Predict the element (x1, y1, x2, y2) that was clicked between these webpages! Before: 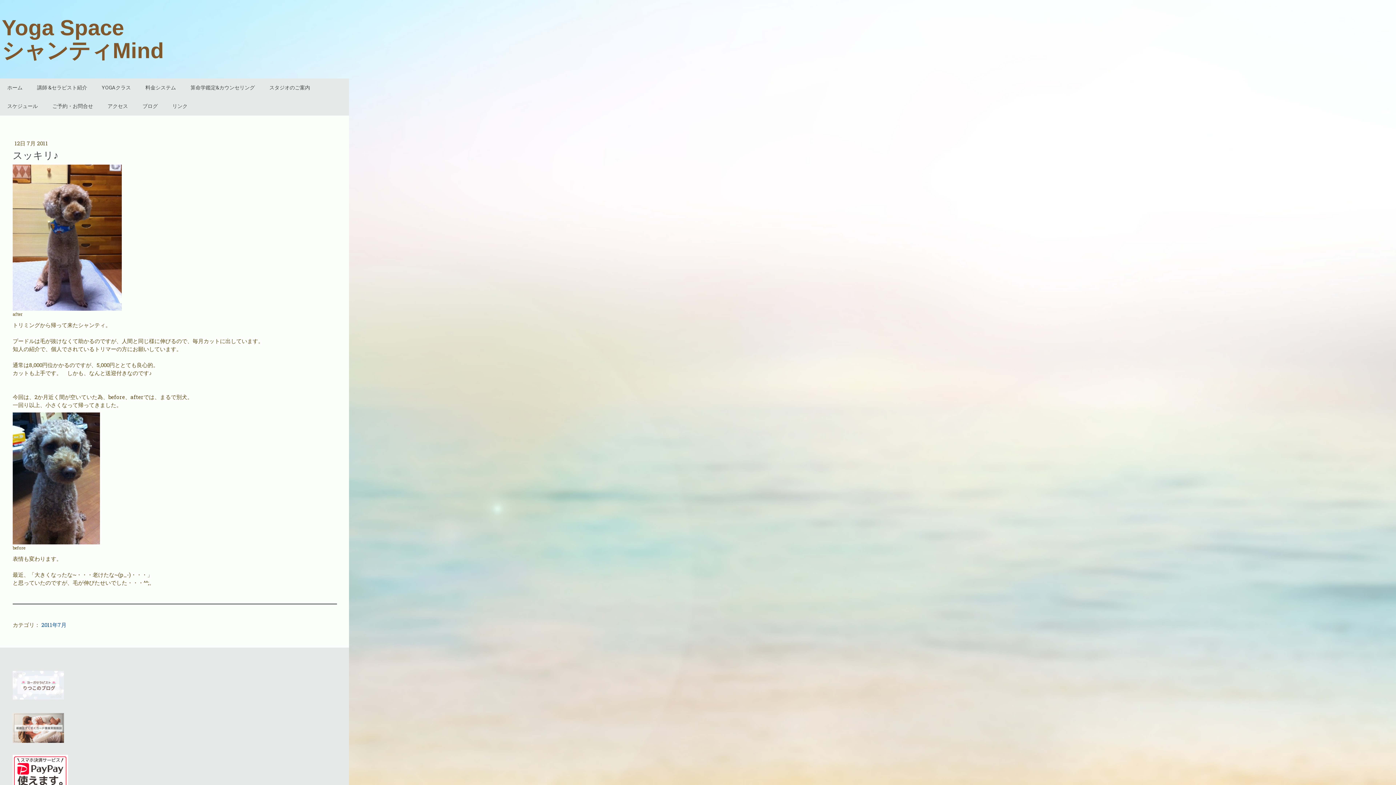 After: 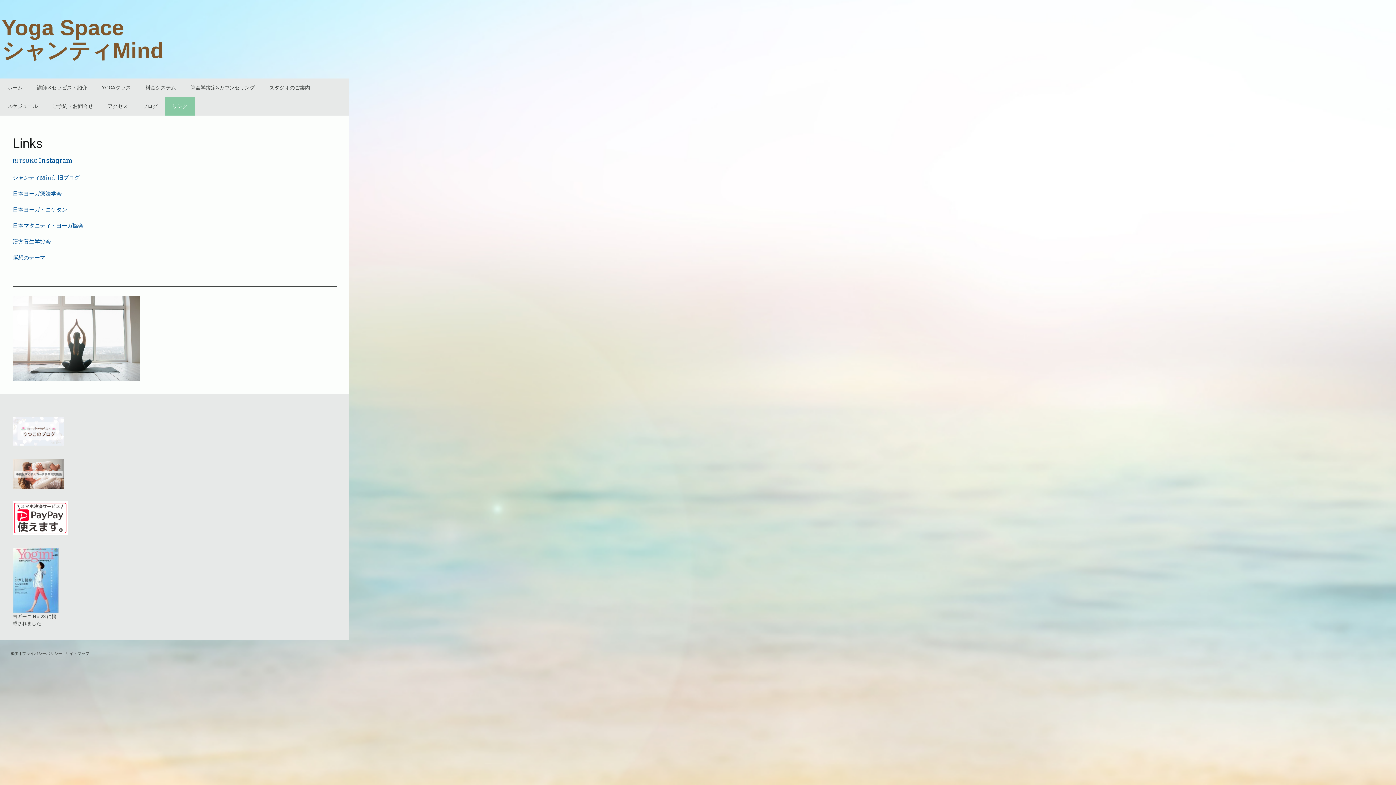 Action: bbox: (165, 97, 194, 115) label: リンク